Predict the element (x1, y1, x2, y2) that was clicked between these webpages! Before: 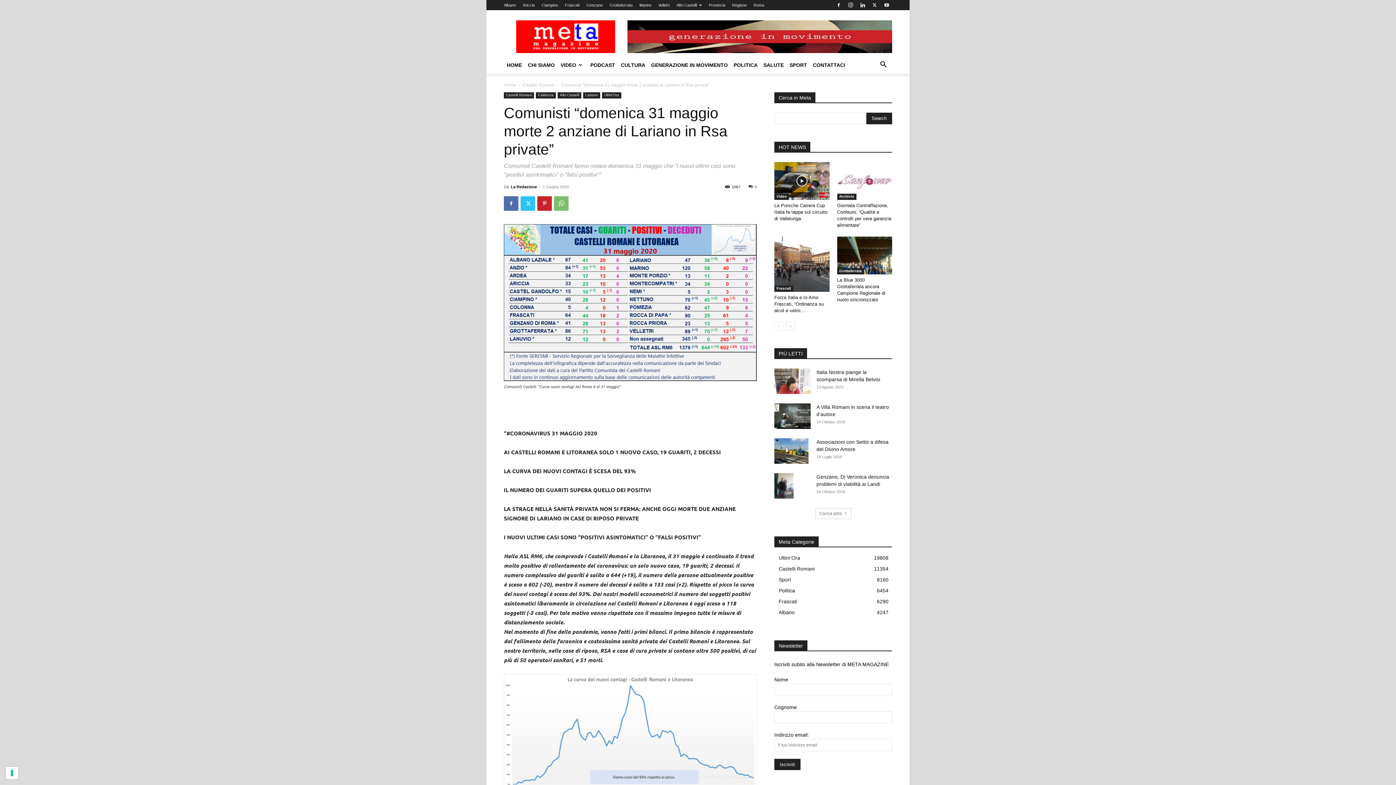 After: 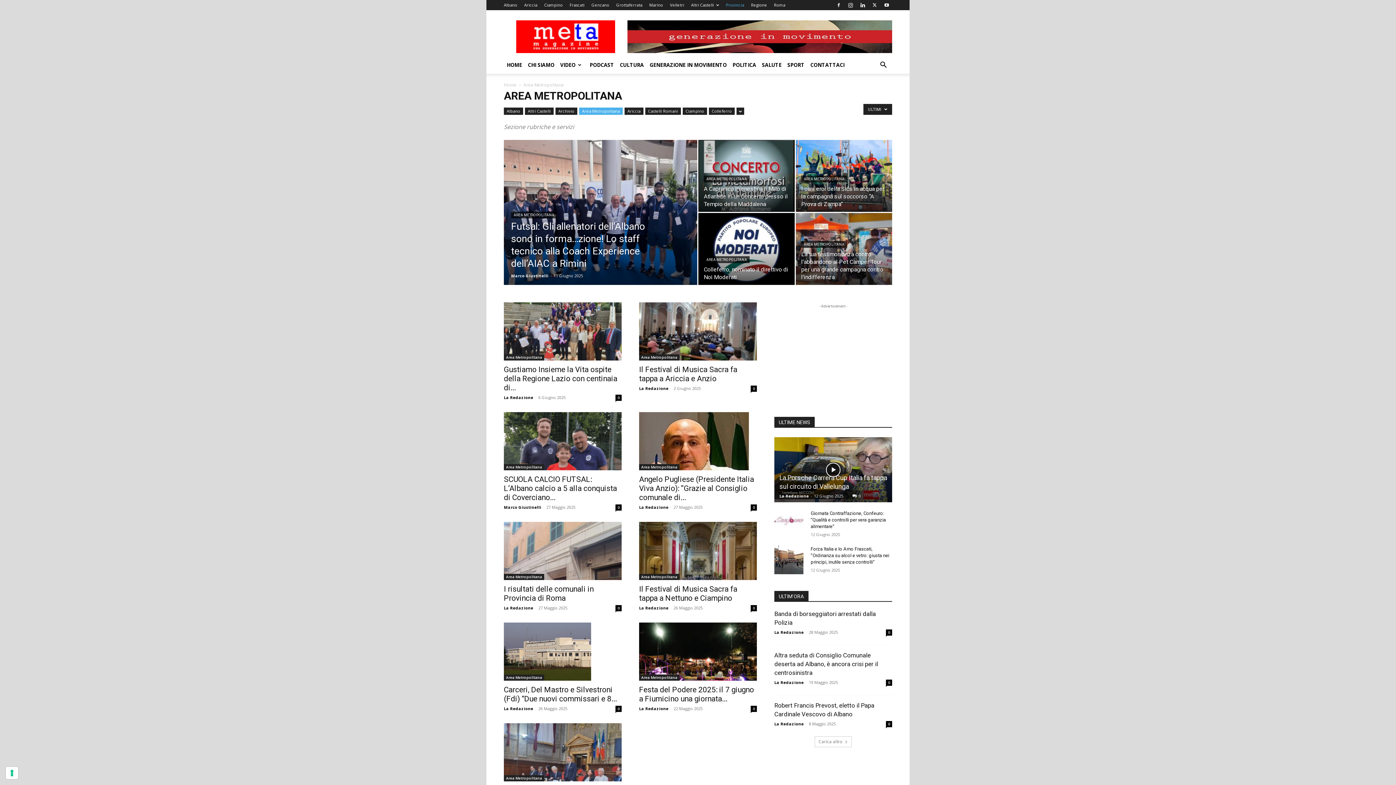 Action: bbox: (709, 2, 725, 7) label: Provincia